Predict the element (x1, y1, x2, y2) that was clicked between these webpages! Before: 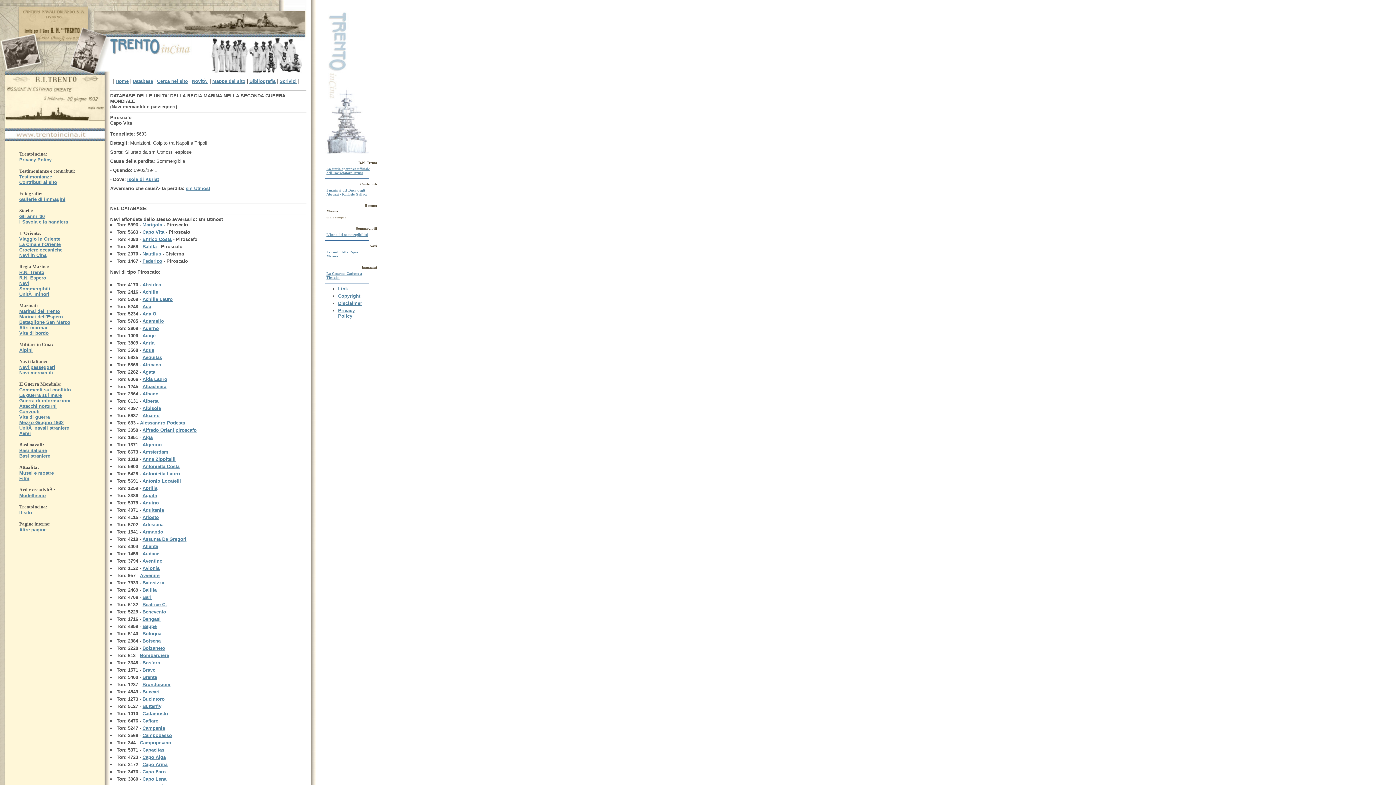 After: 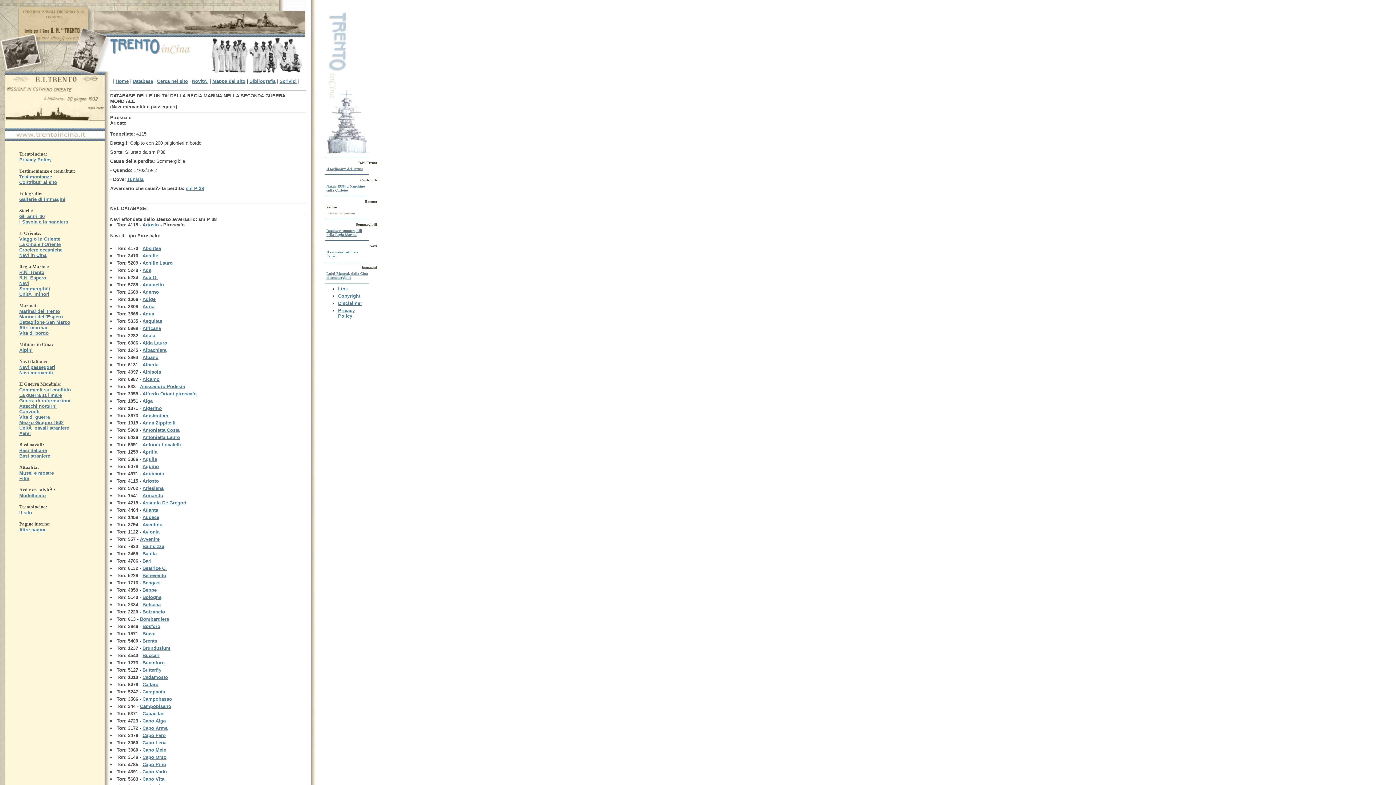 Action: bbox: (142, 514, 158, 520) label: Ariosto